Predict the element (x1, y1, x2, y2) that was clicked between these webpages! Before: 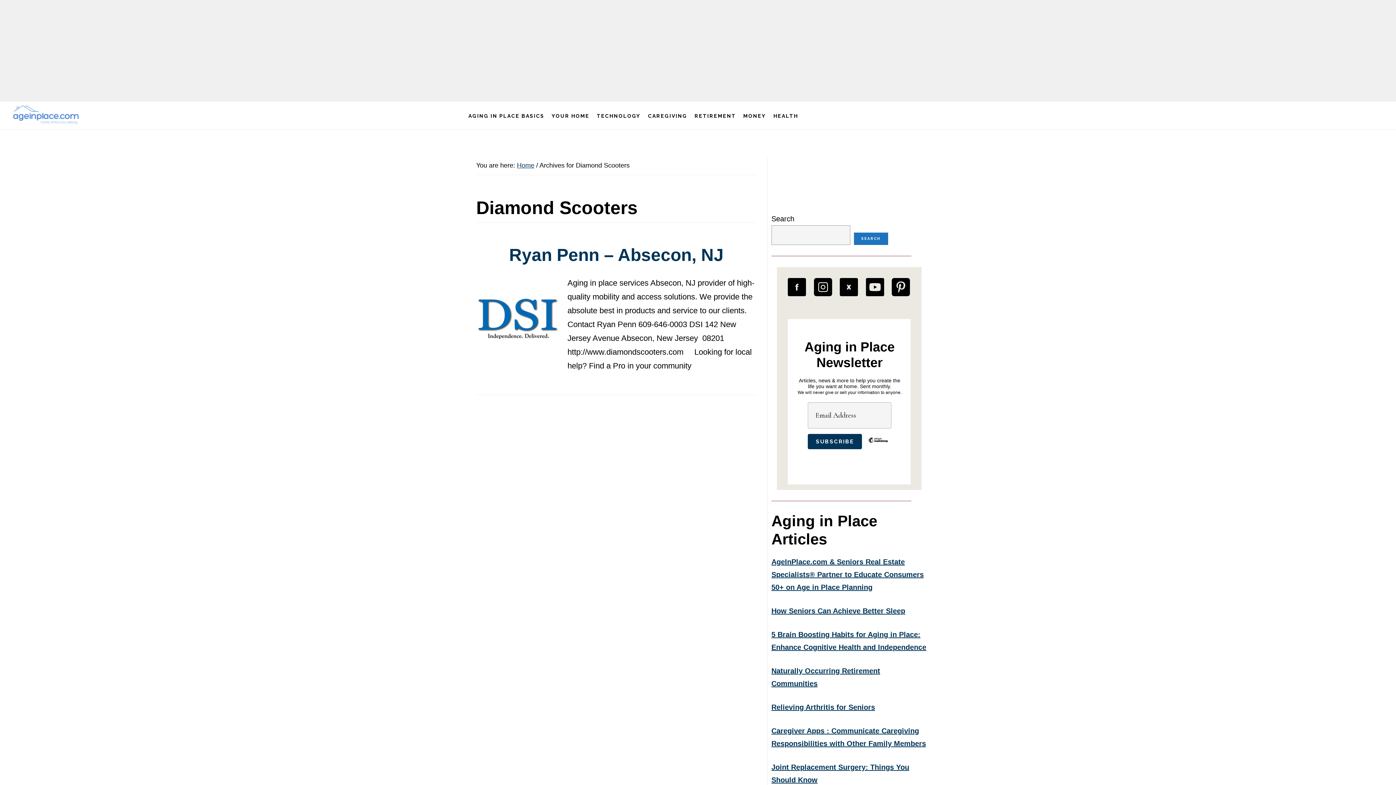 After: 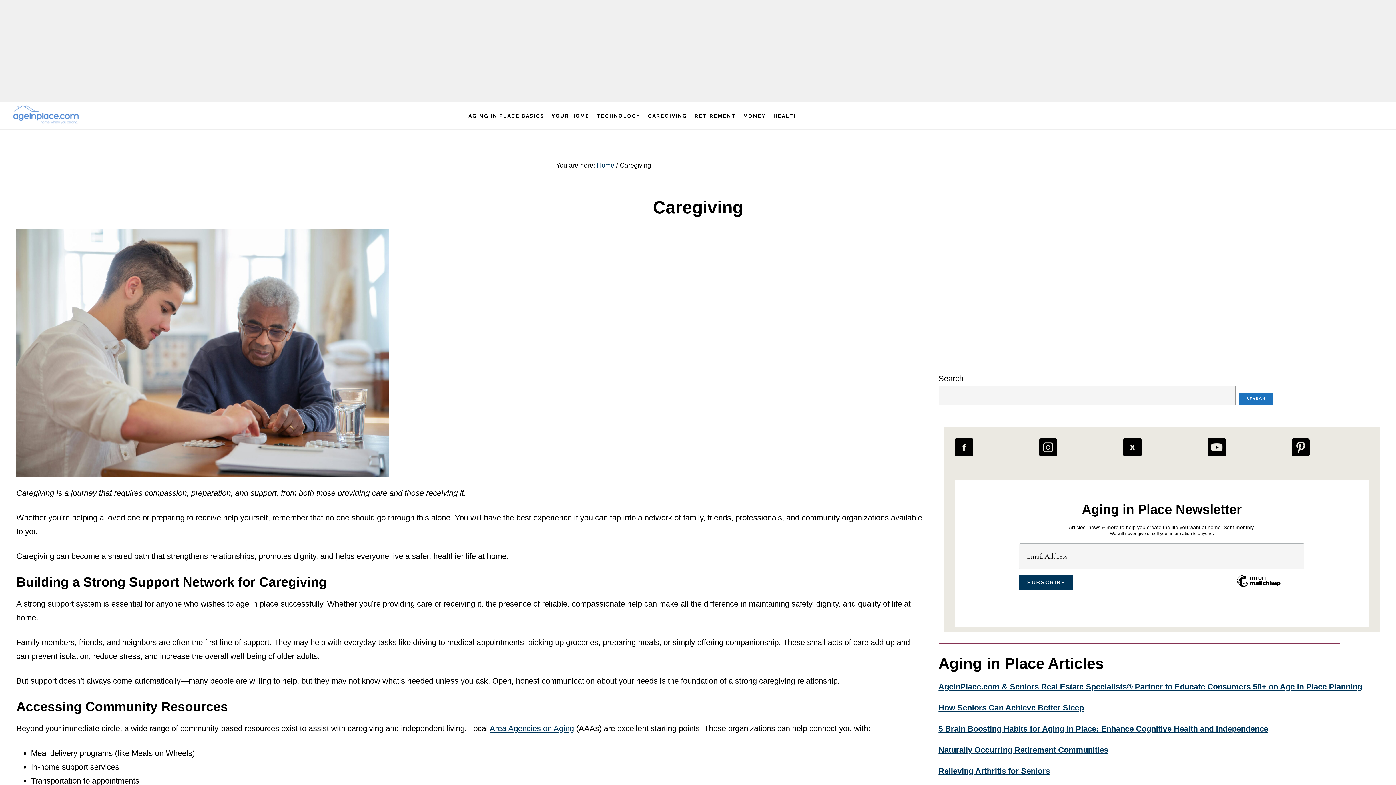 Action: bbox: (644, 102, 691, 129) label: CAREGIVING